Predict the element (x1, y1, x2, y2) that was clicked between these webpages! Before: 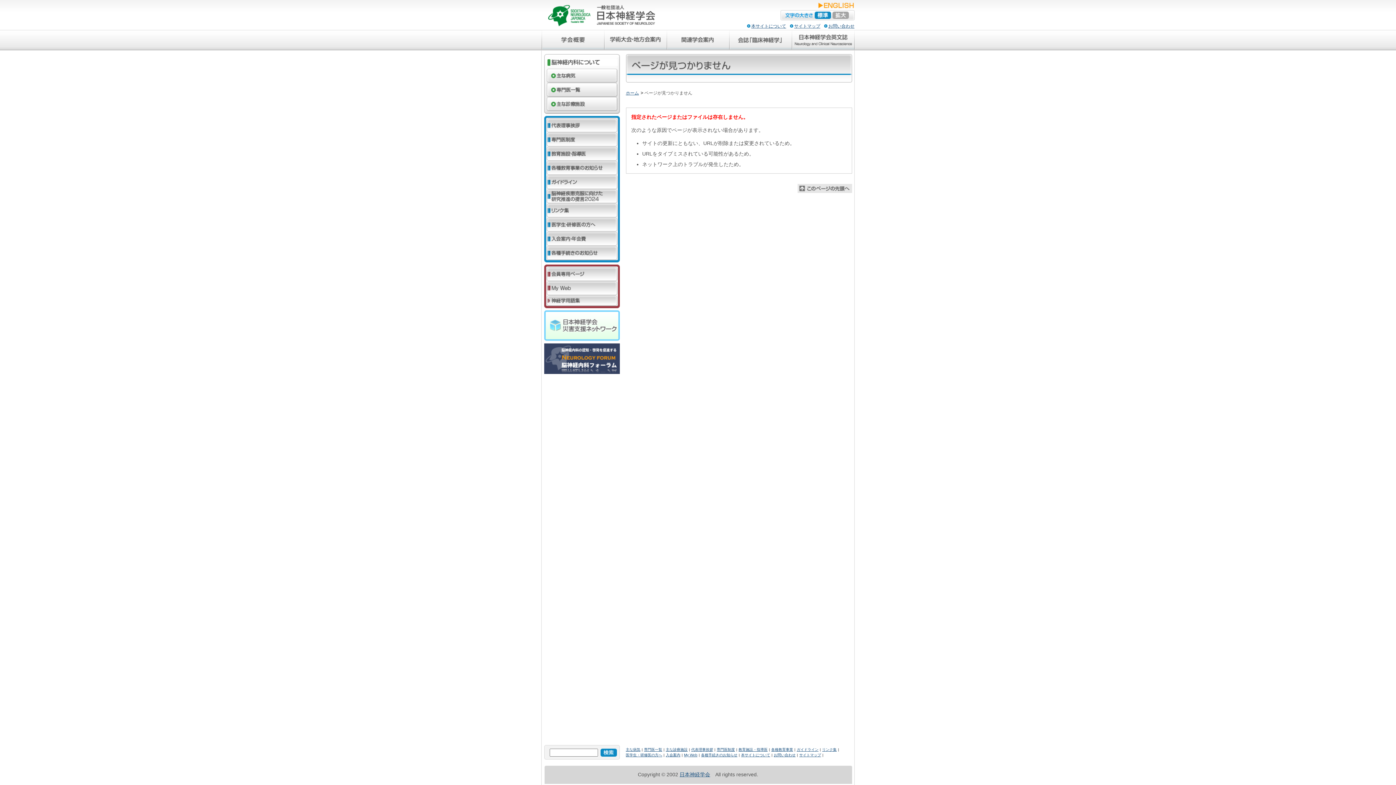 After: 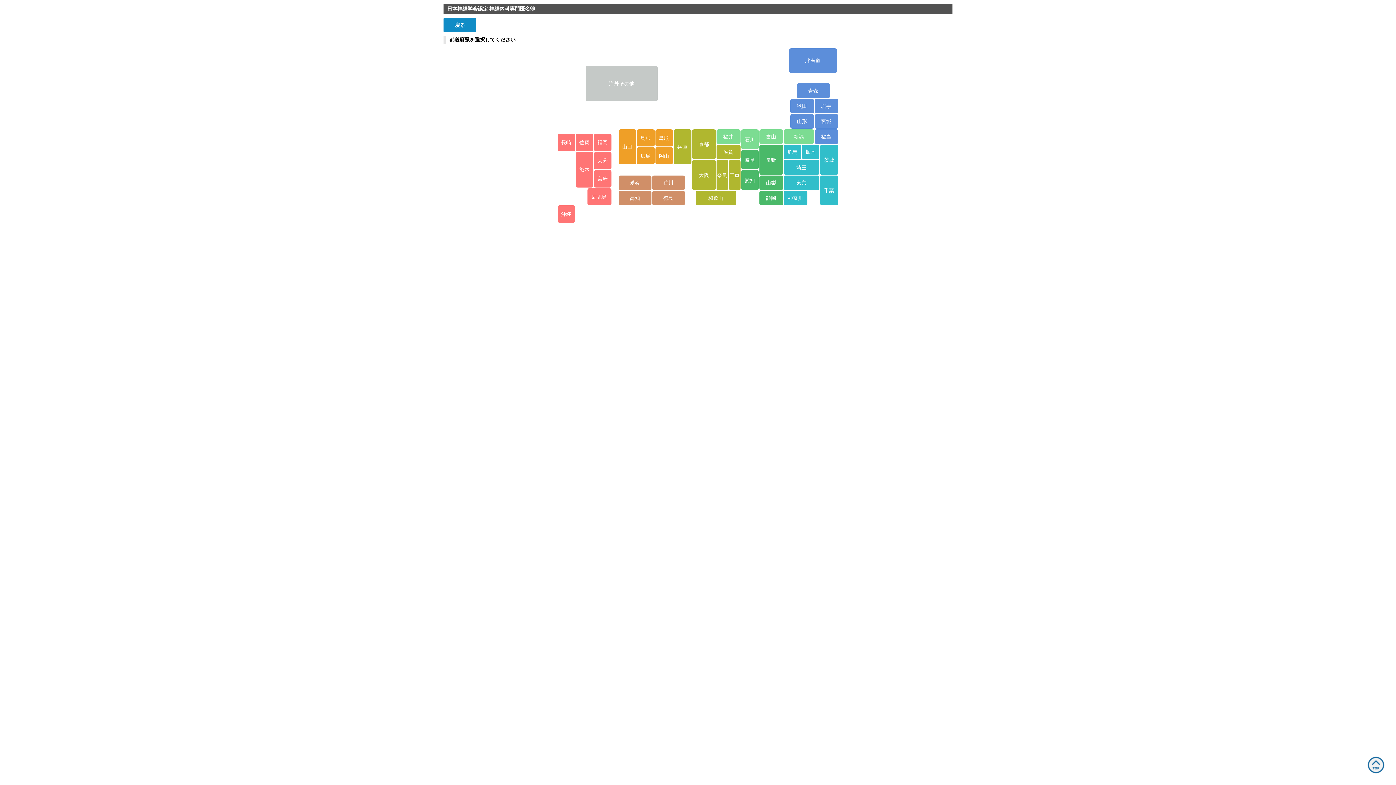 Action: bbox: (644, 748, 662, 752) label: 専門医一覧